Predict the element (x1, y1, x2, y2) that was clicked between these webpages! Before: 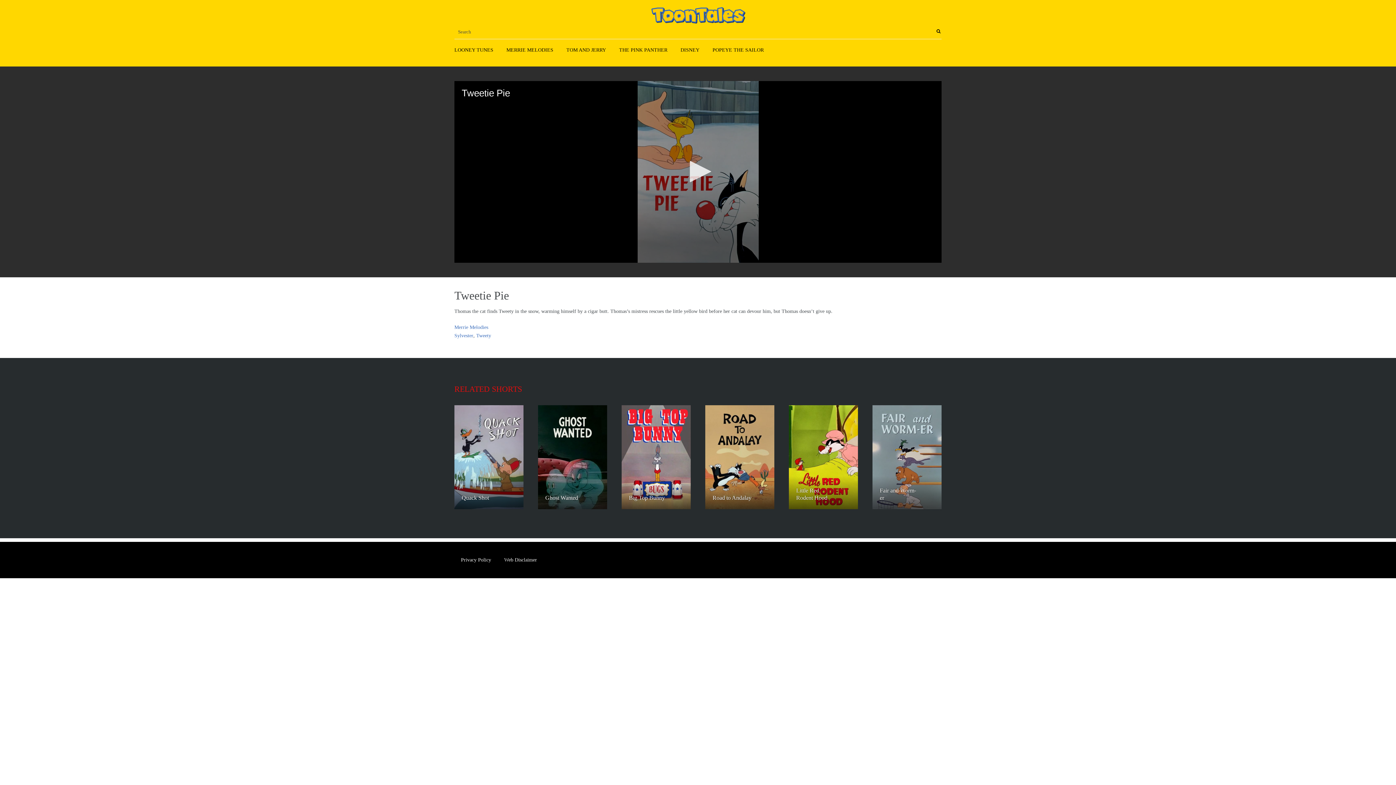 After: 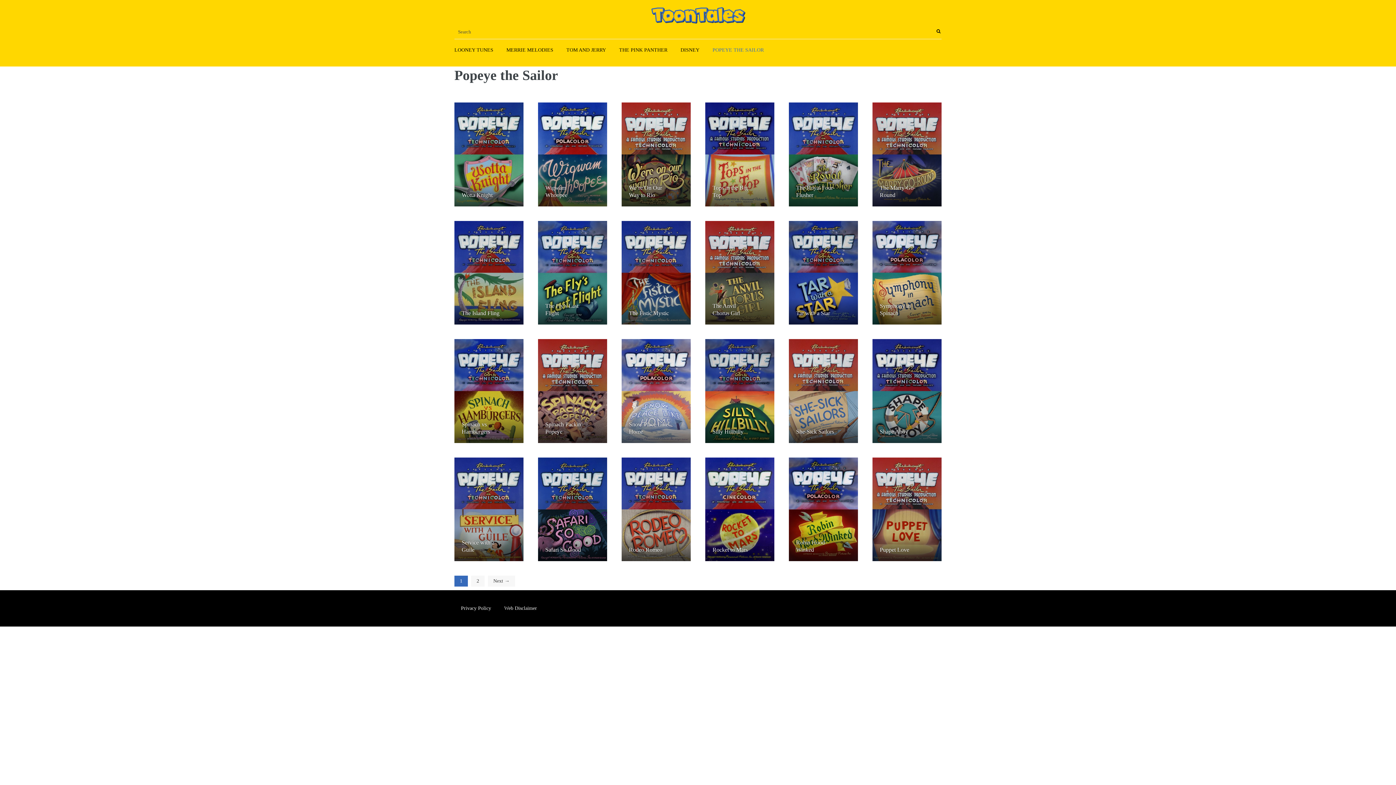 Action: bbox: (706, 39, 770, 61) label: POPEYE THE SAILOR